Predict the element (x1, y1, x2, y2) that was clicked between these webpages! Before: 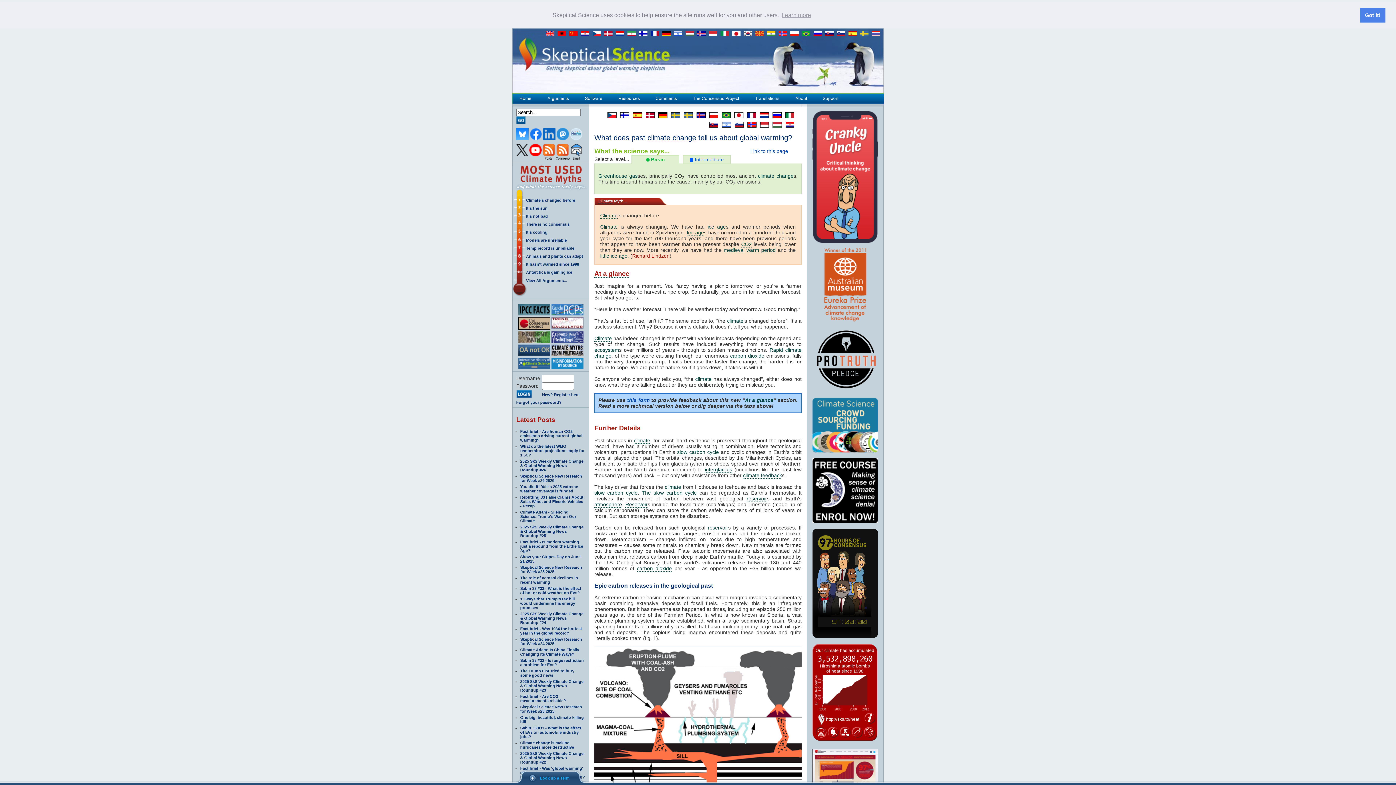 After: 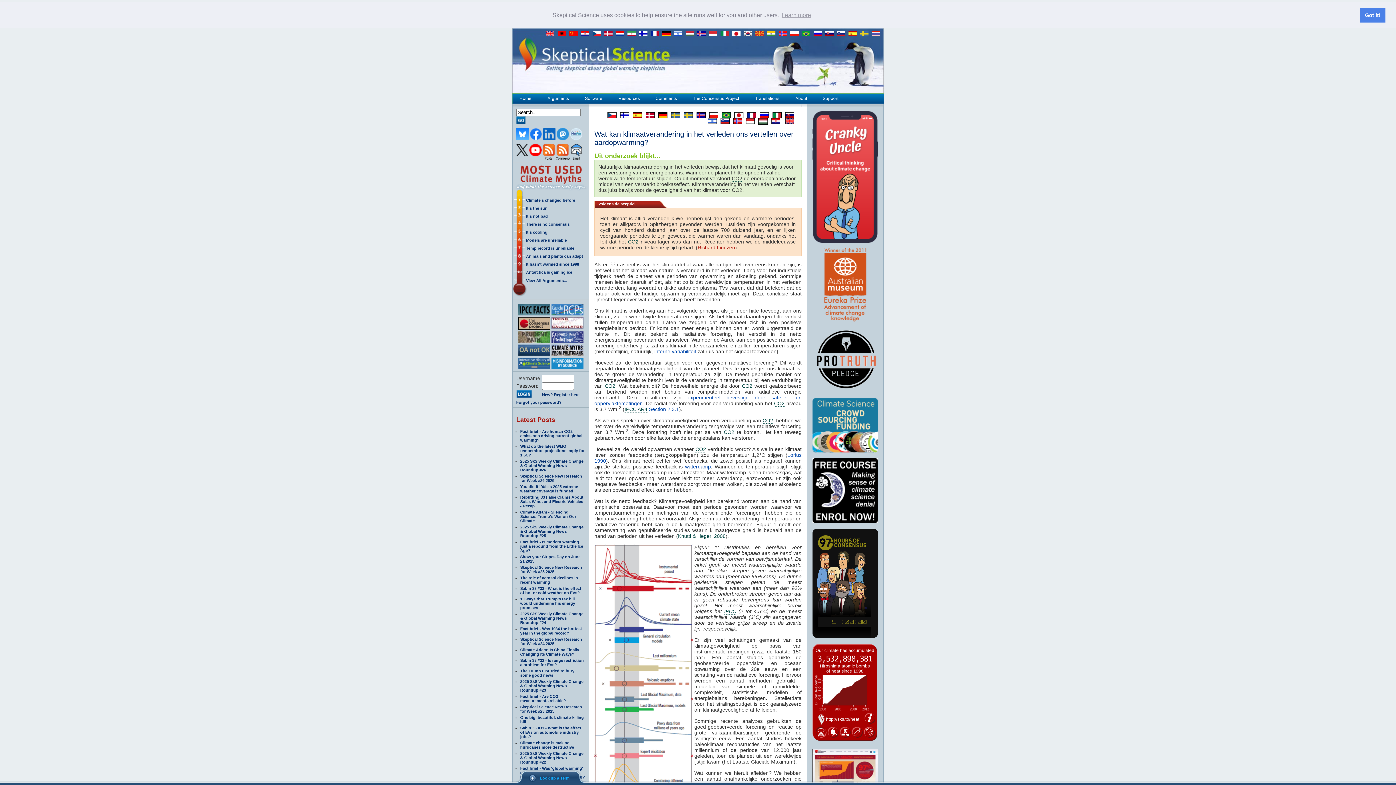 Action: bbox: (756, 112, 769, 118)